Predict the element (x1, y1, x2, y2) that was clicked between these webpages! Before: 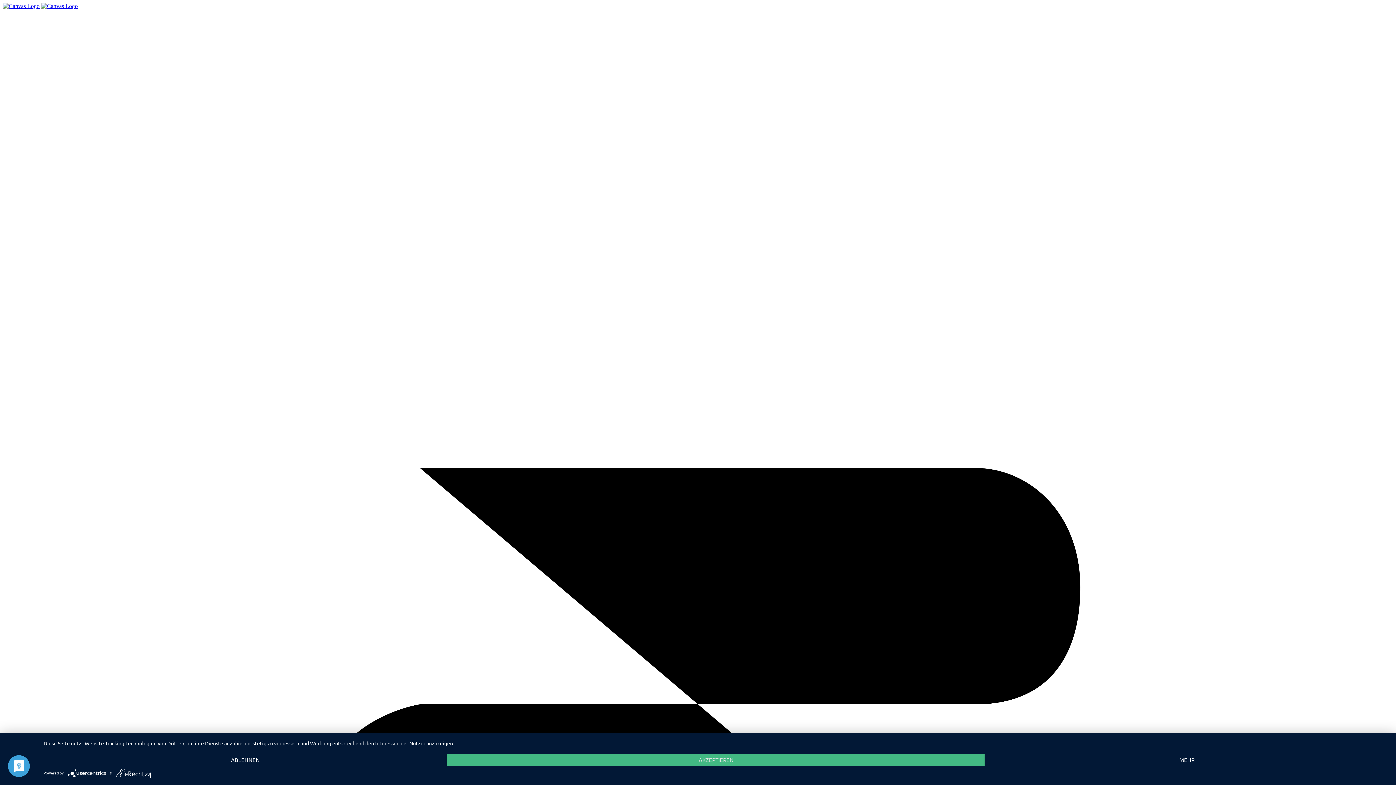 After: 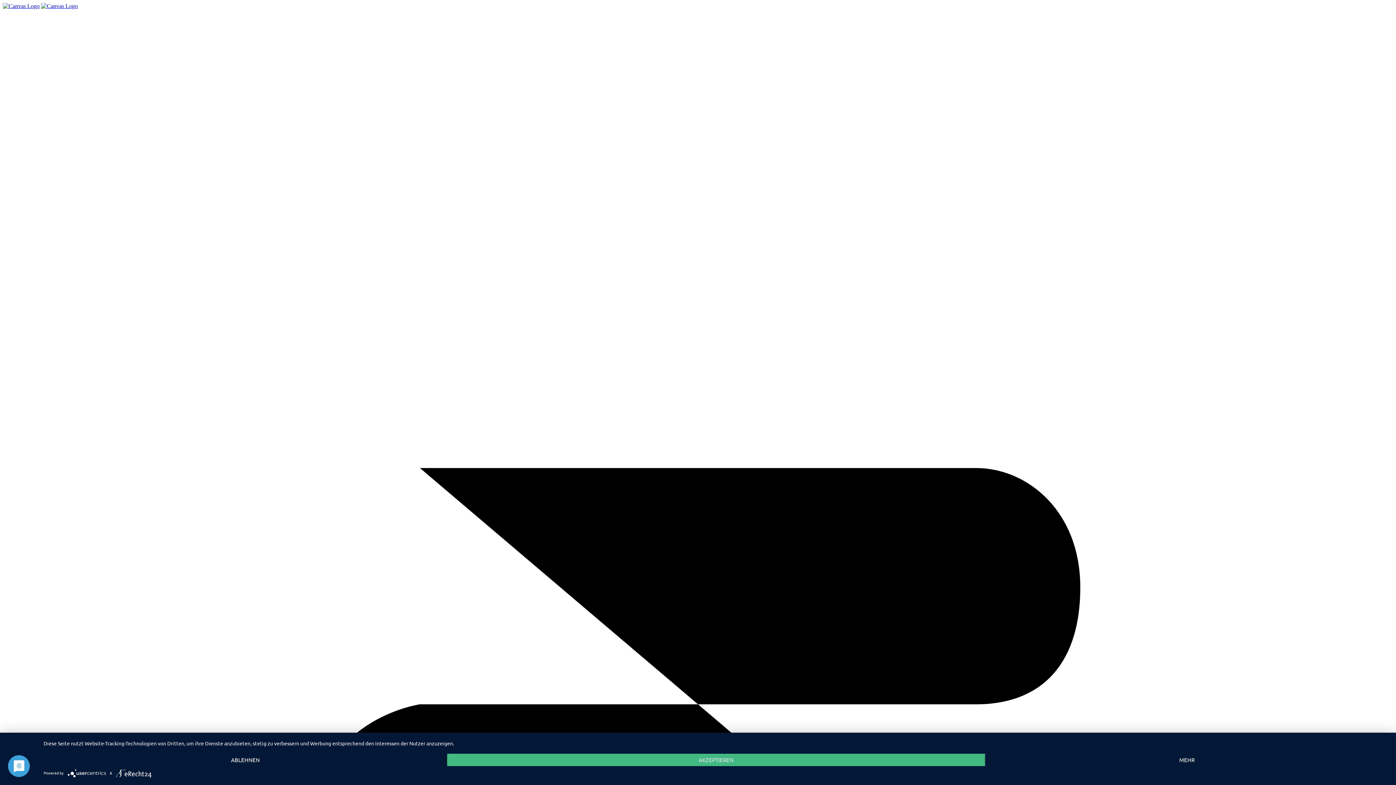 Action: bbox: (2, 2, 39, 9)